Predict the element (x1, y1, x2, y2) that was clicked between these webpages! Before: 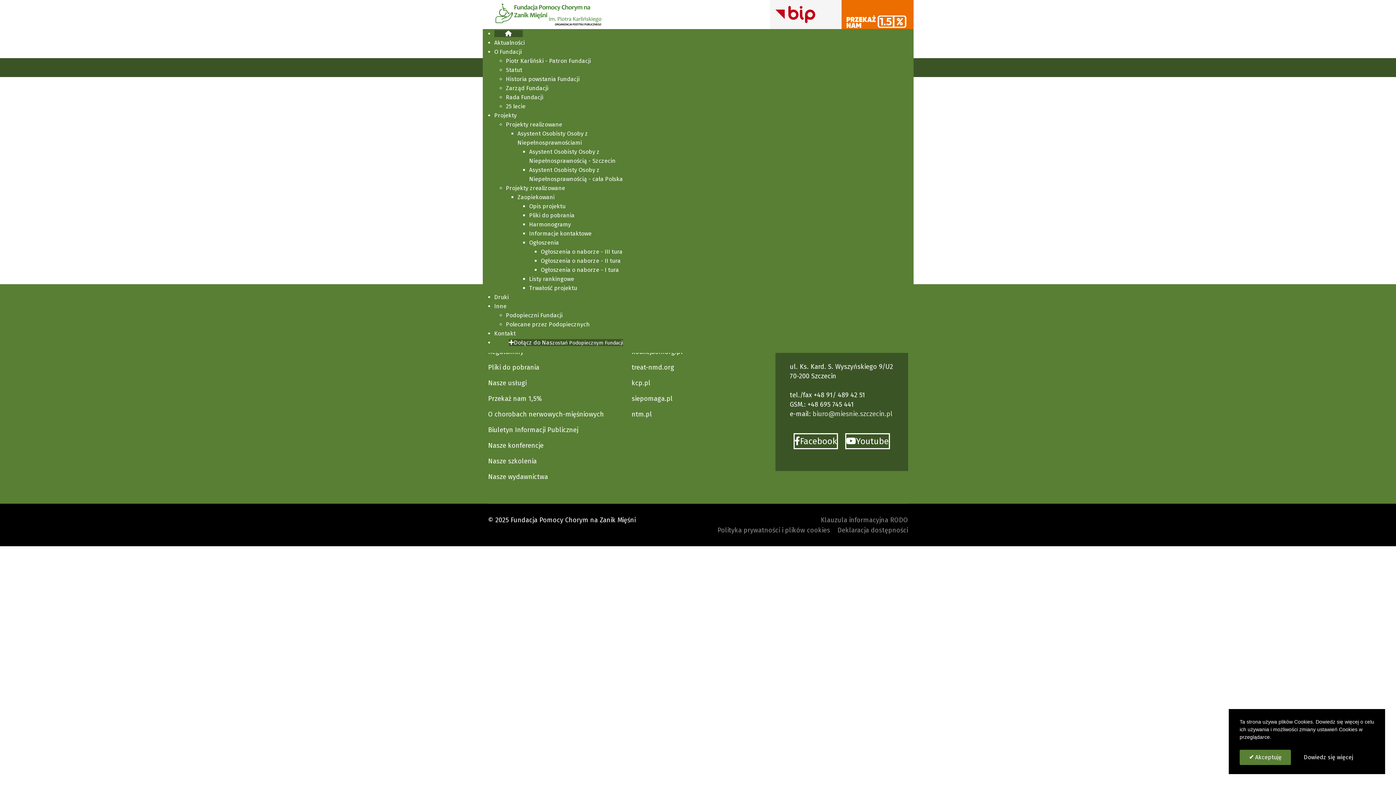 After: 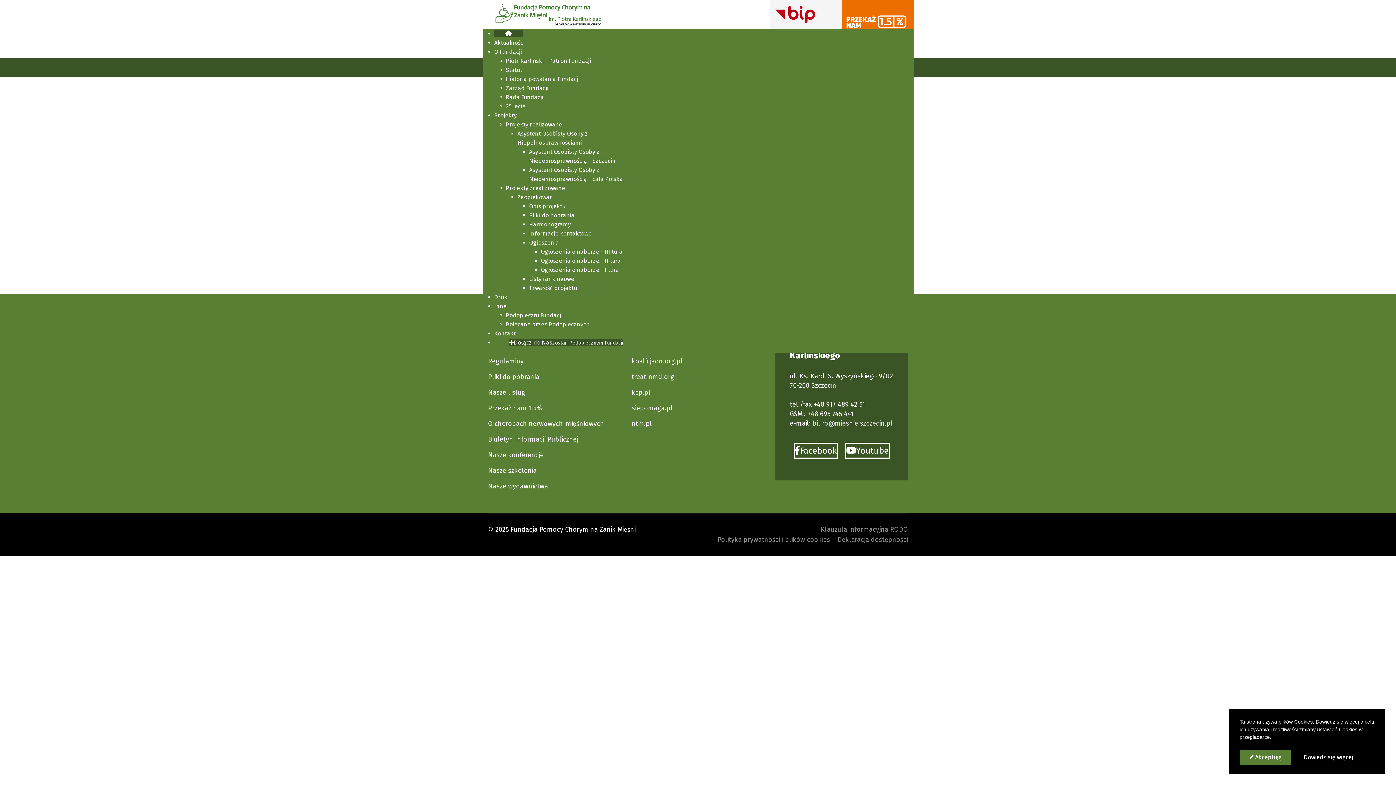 Action: bbox: (488, 425, 620, 435) label: Biuletyn Informacji Publicznej